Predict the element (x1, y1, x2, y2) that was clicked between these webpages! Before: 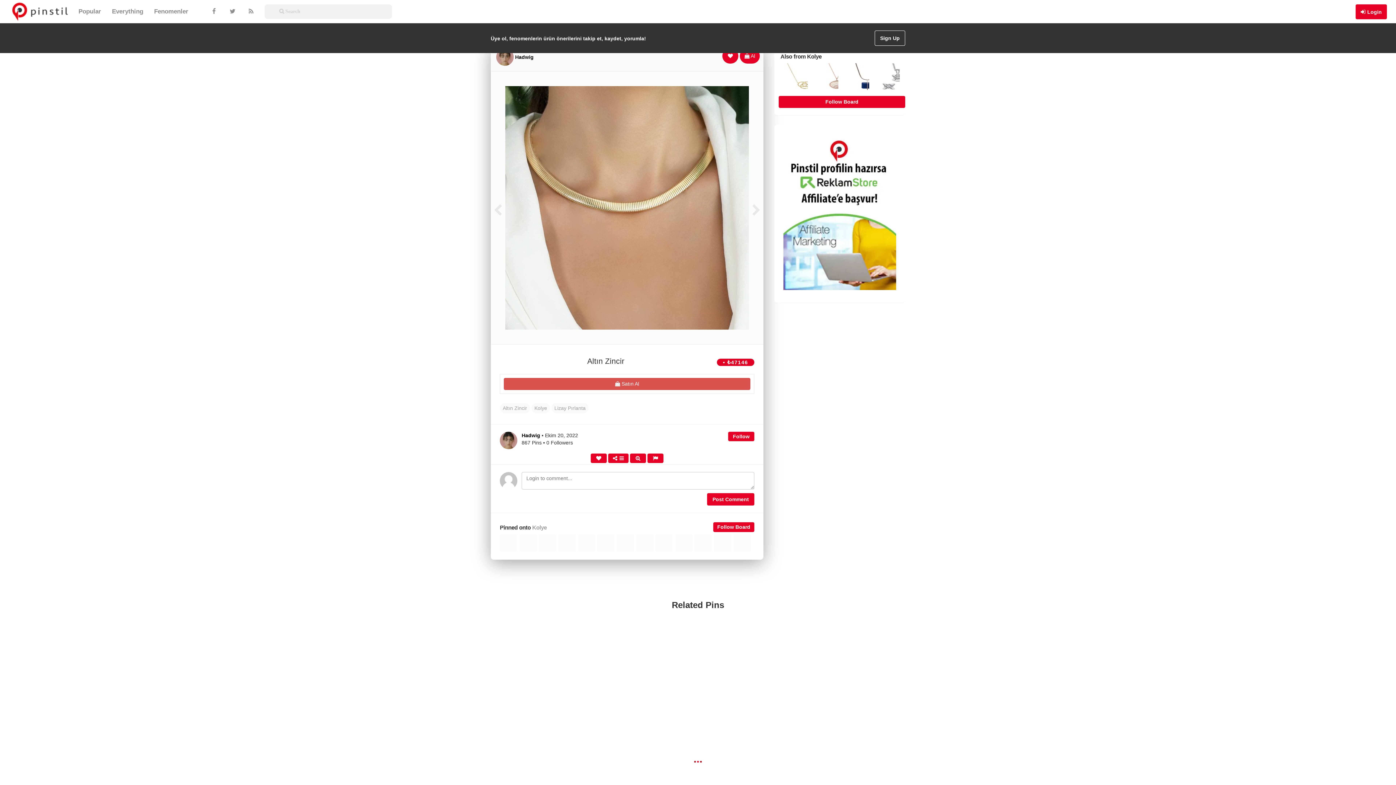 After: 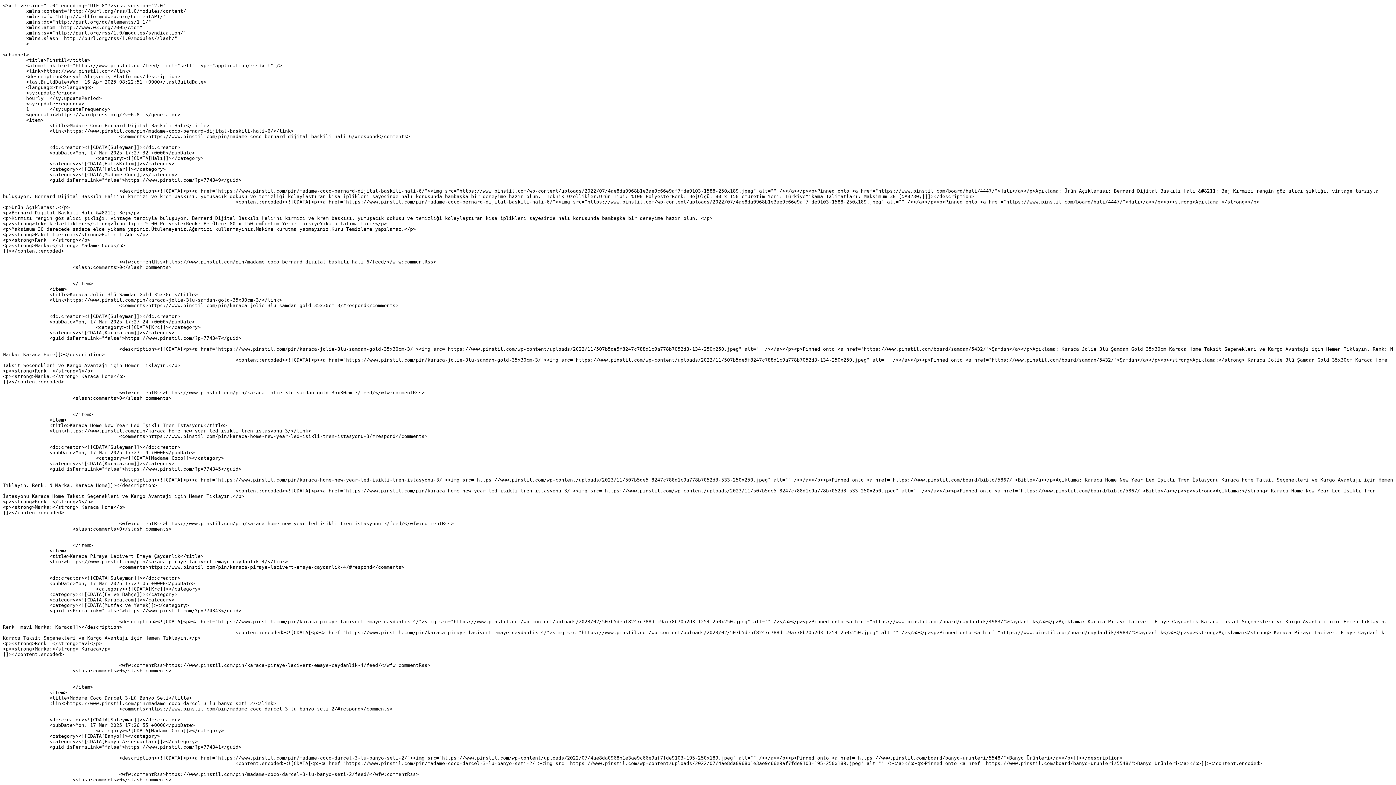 Action: bbox: (241, 2, 259, 20)